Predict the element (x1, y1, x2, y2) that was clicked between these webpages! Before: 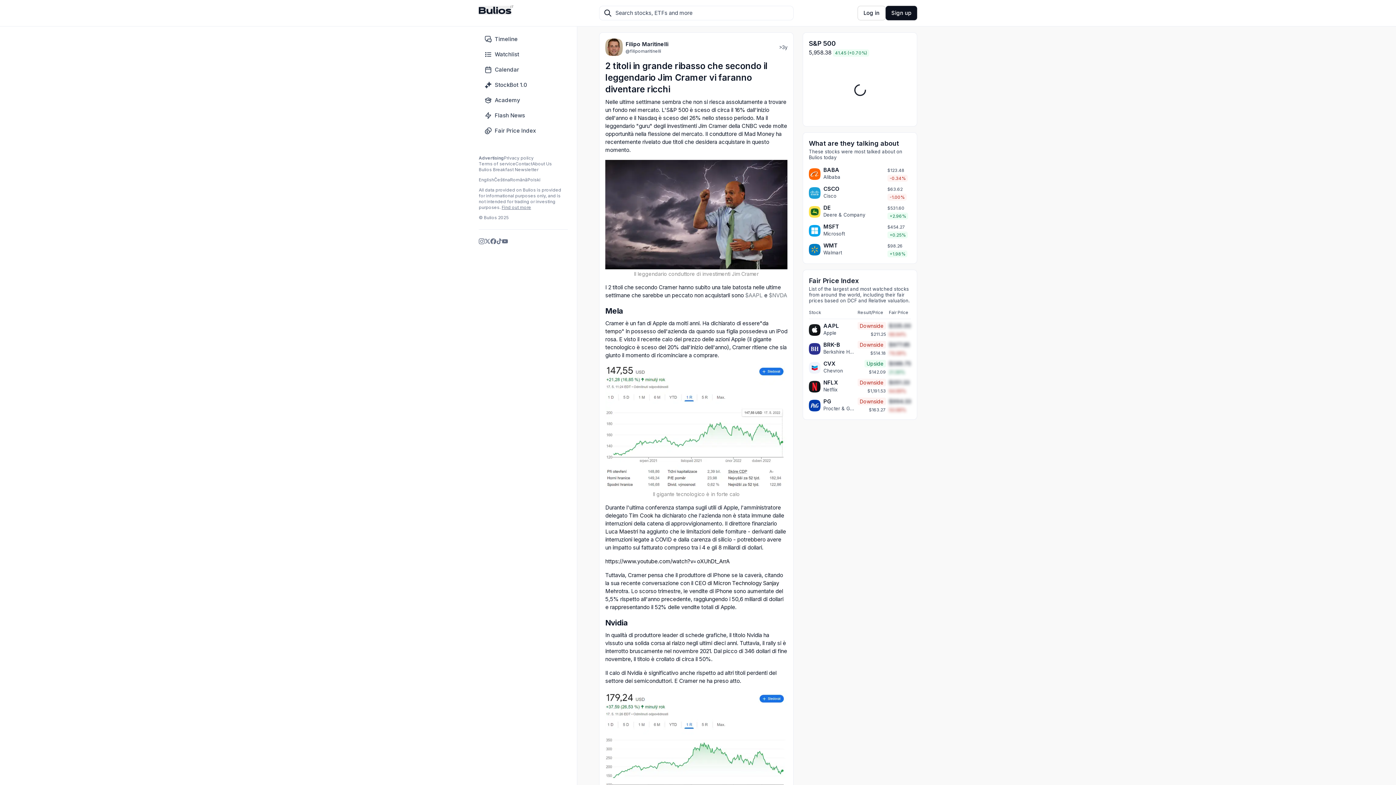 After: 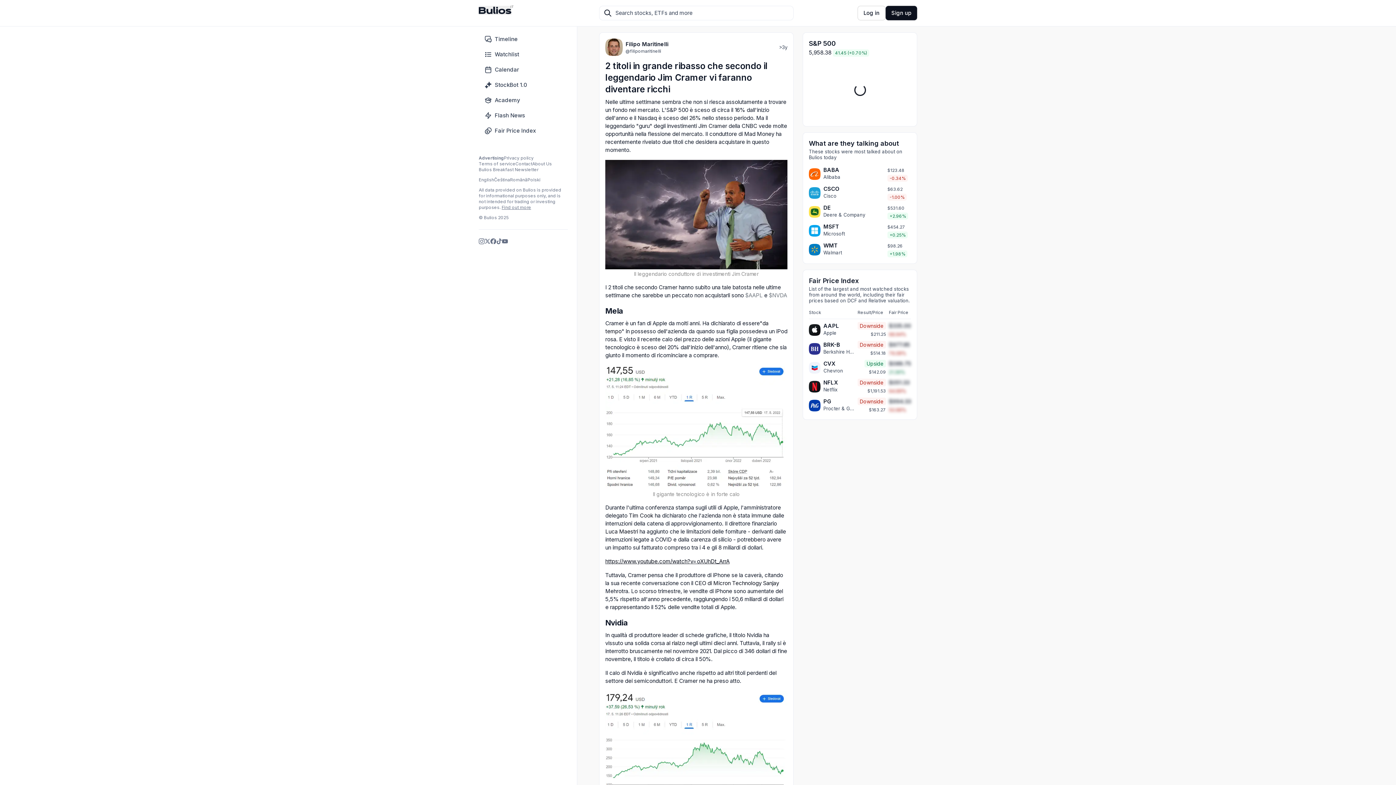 Action: label: https://www.youtube.com/watch?v=oXUhDt_ArrA bbox: (605, 558, 729, 565)